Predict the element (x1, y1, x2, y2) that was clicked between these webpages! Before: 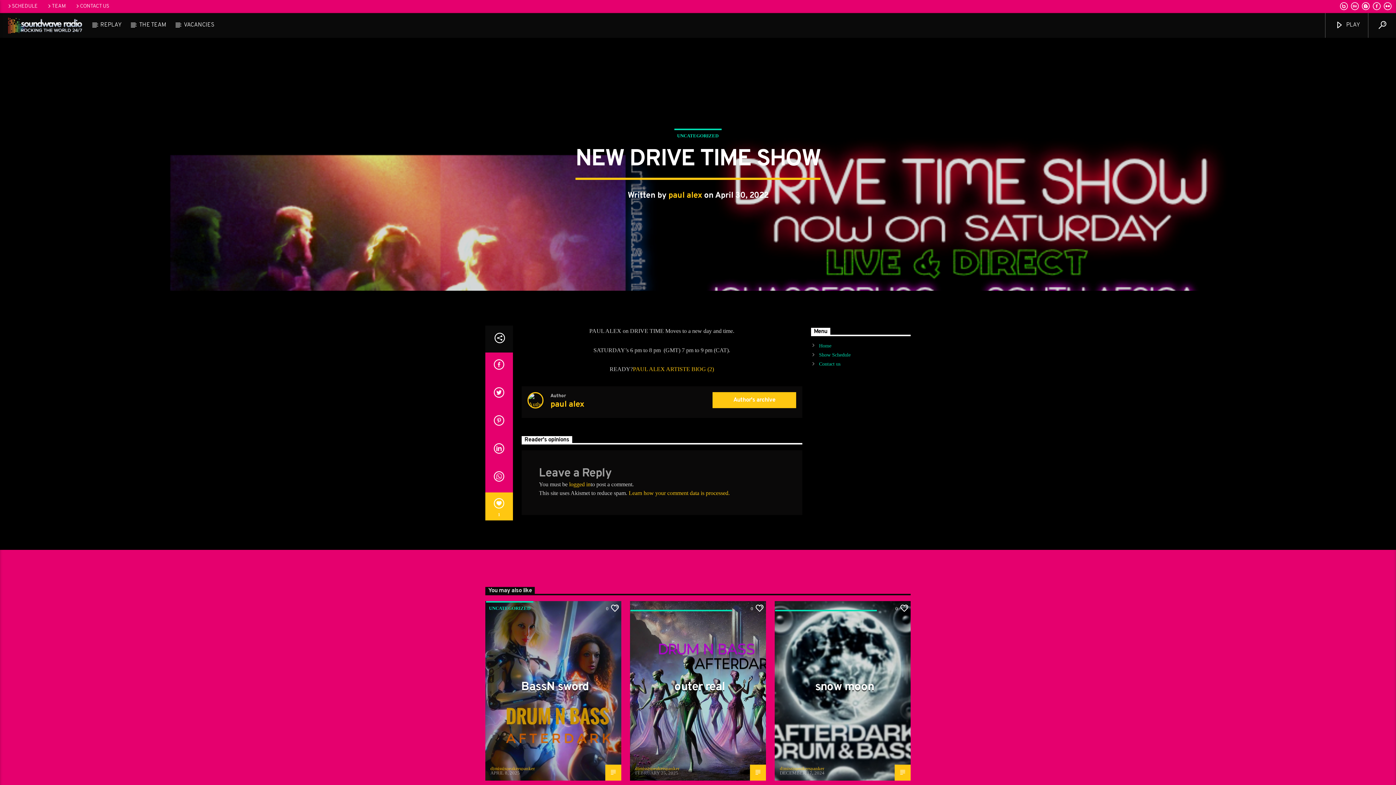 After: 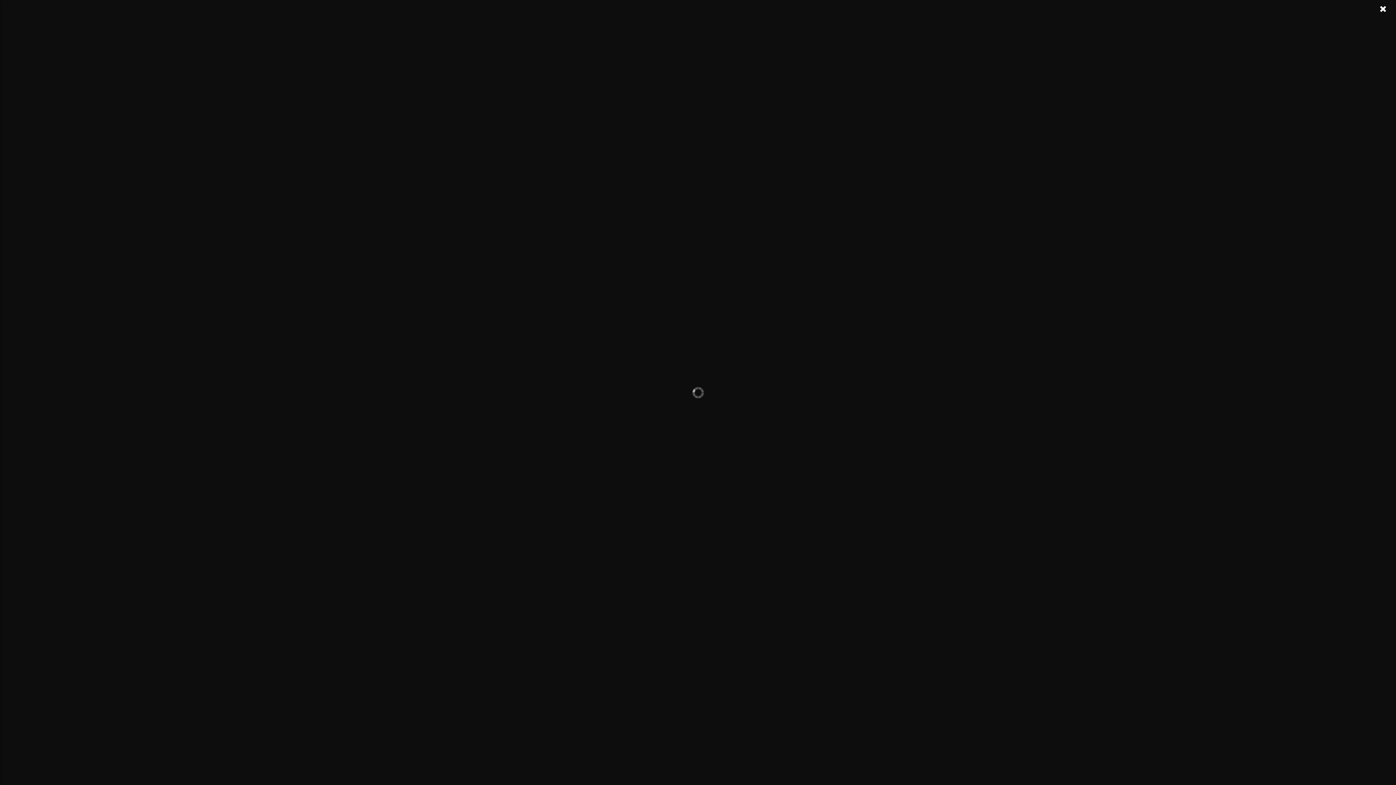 Action: bbox: (485, 408, 512, 436)